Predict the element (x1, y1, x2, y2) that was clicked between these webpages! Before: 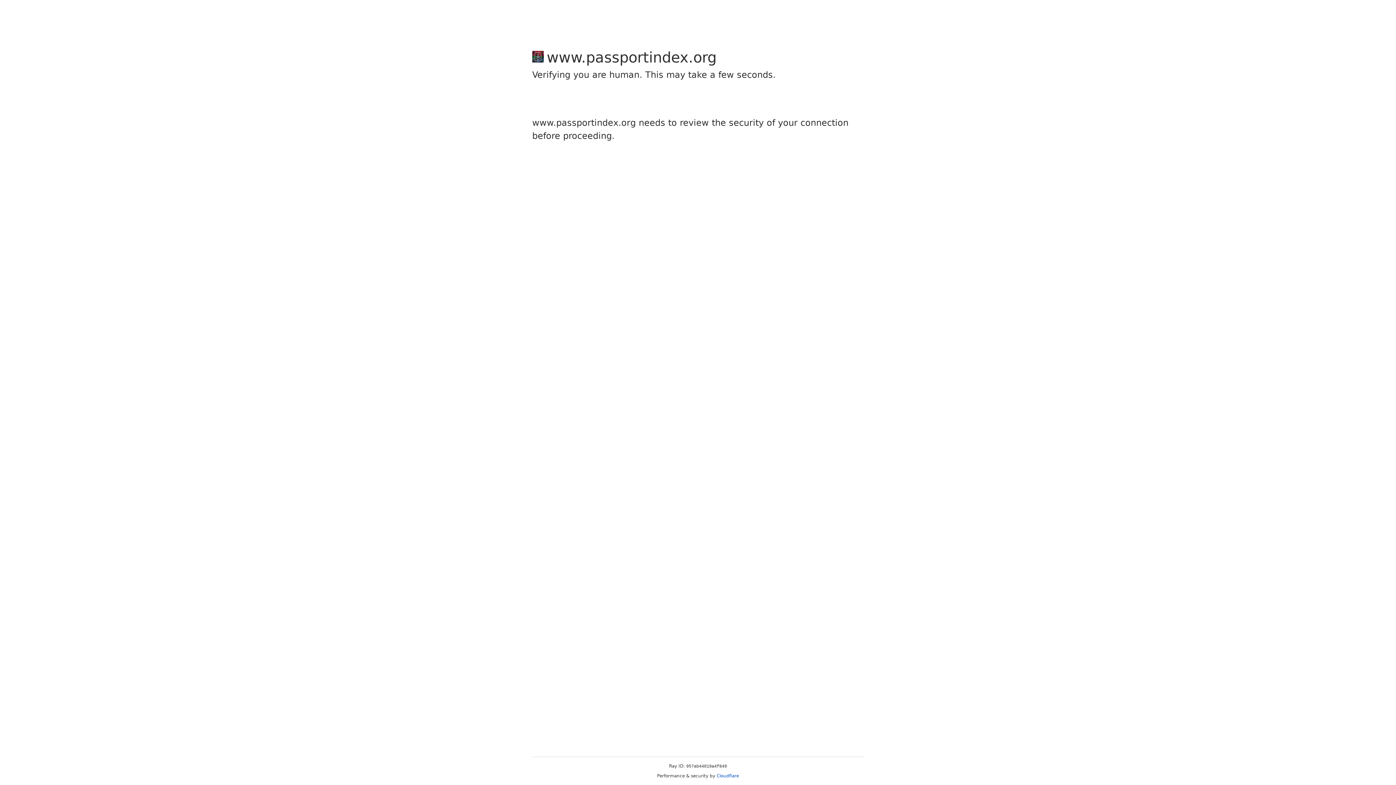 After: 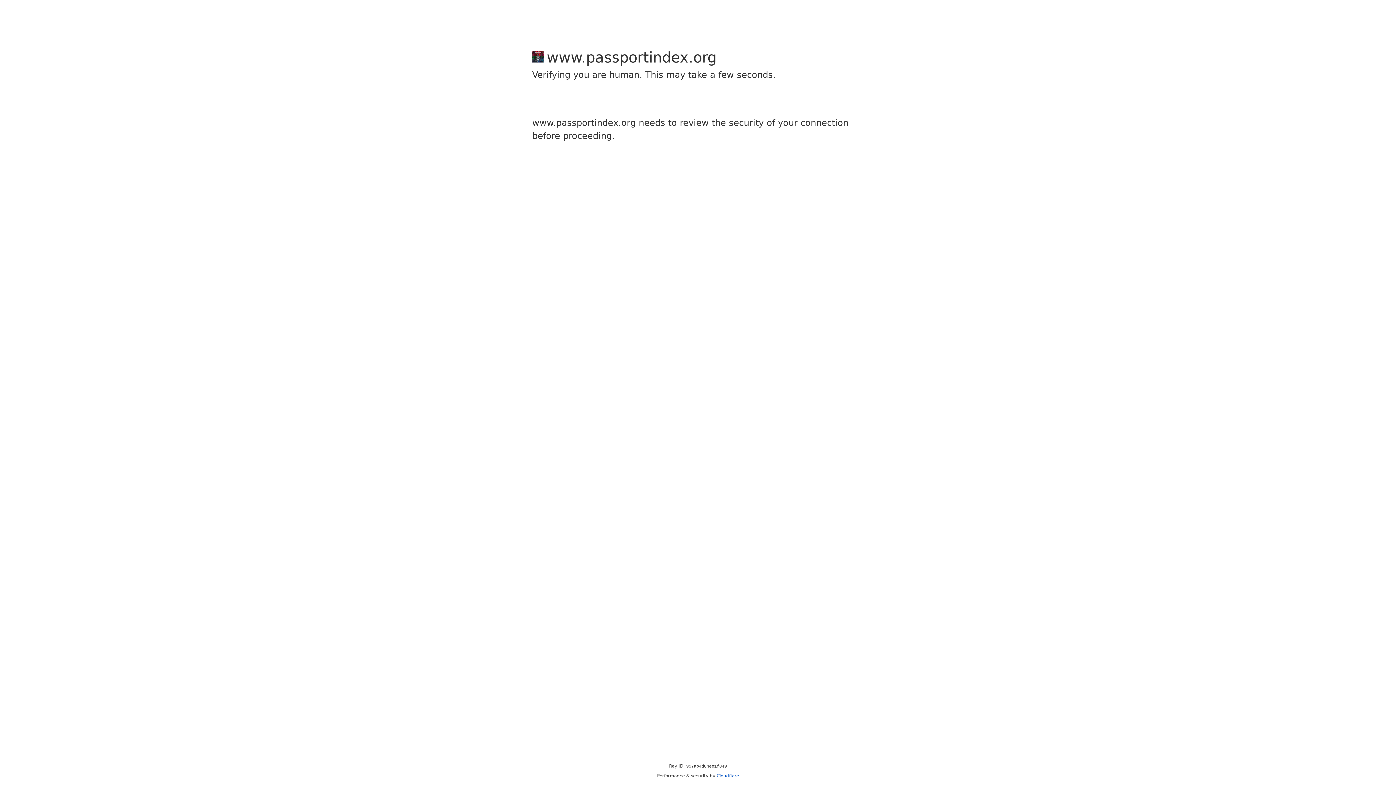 Action: label: Cloudflare bbox: (716, 773, 739, 778)